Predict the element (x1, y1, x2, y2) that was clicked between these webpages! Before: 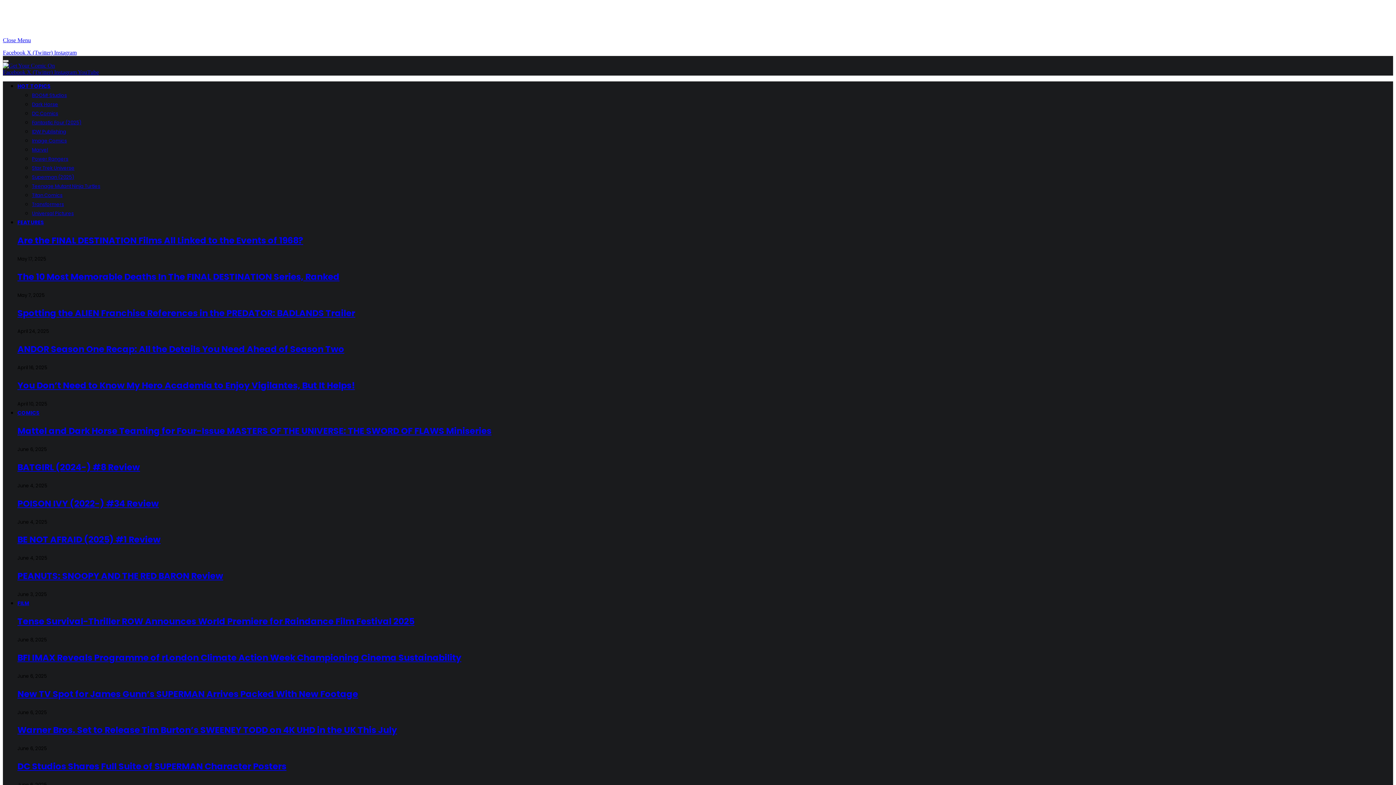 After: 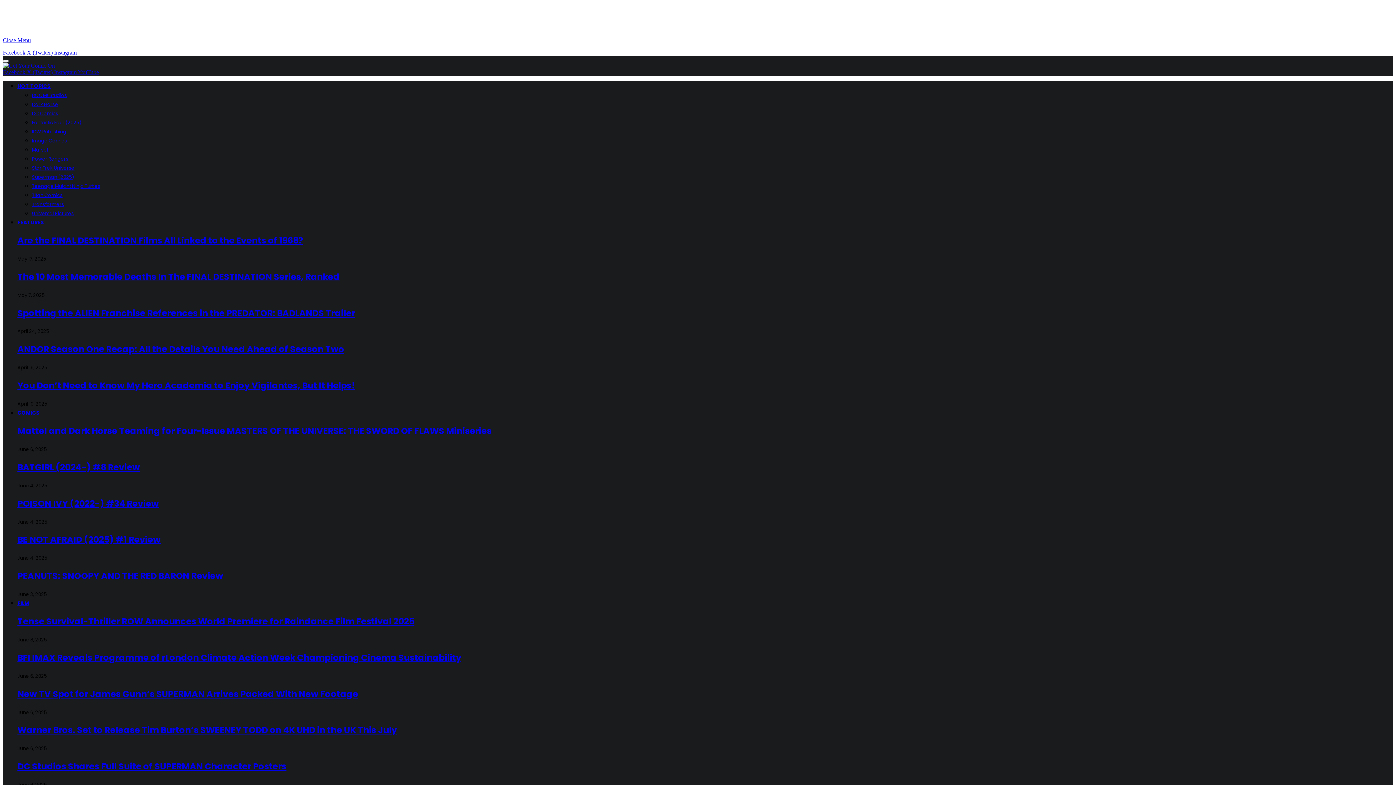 Action: bbox: (17, 760, 286, 772) label: DC Studios Shares Full Suite of SUPERMAN Character Posters